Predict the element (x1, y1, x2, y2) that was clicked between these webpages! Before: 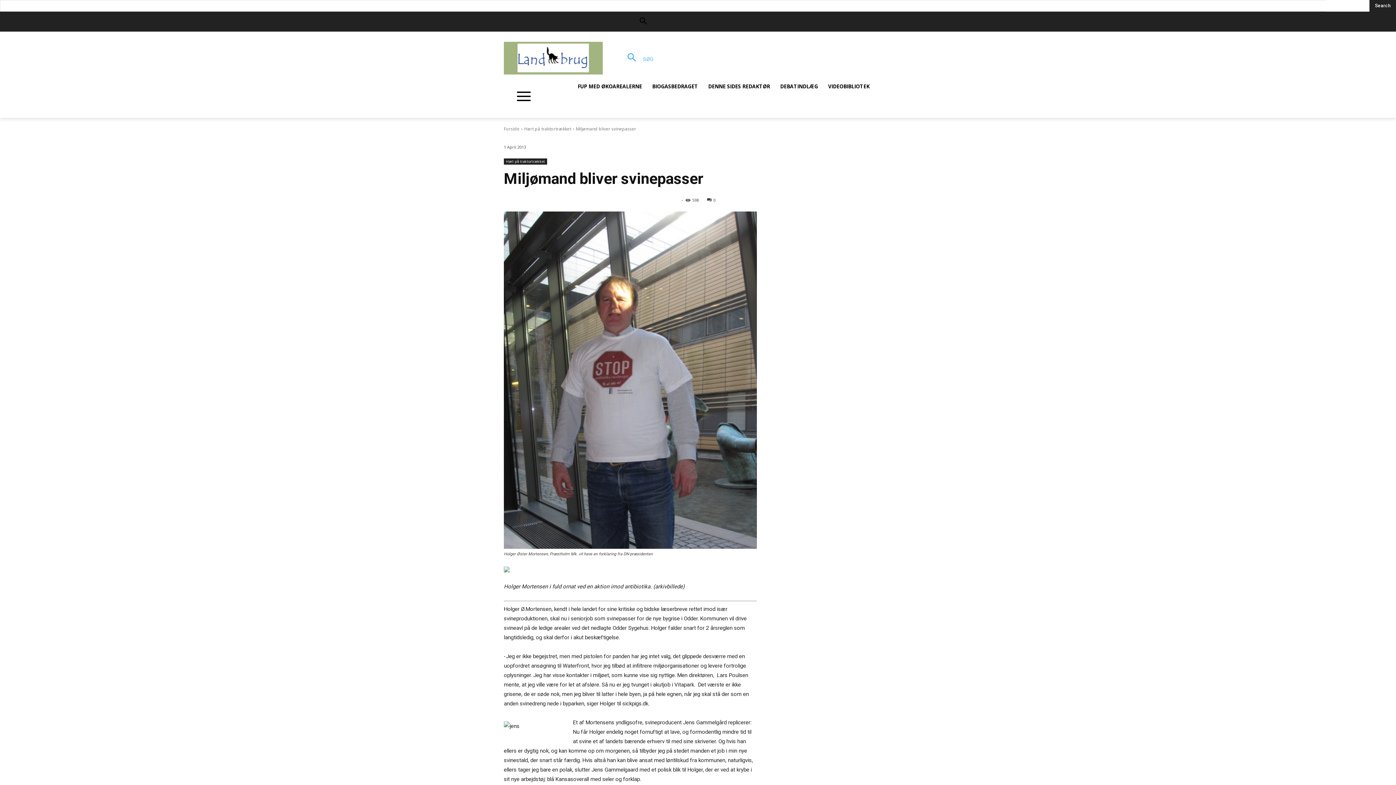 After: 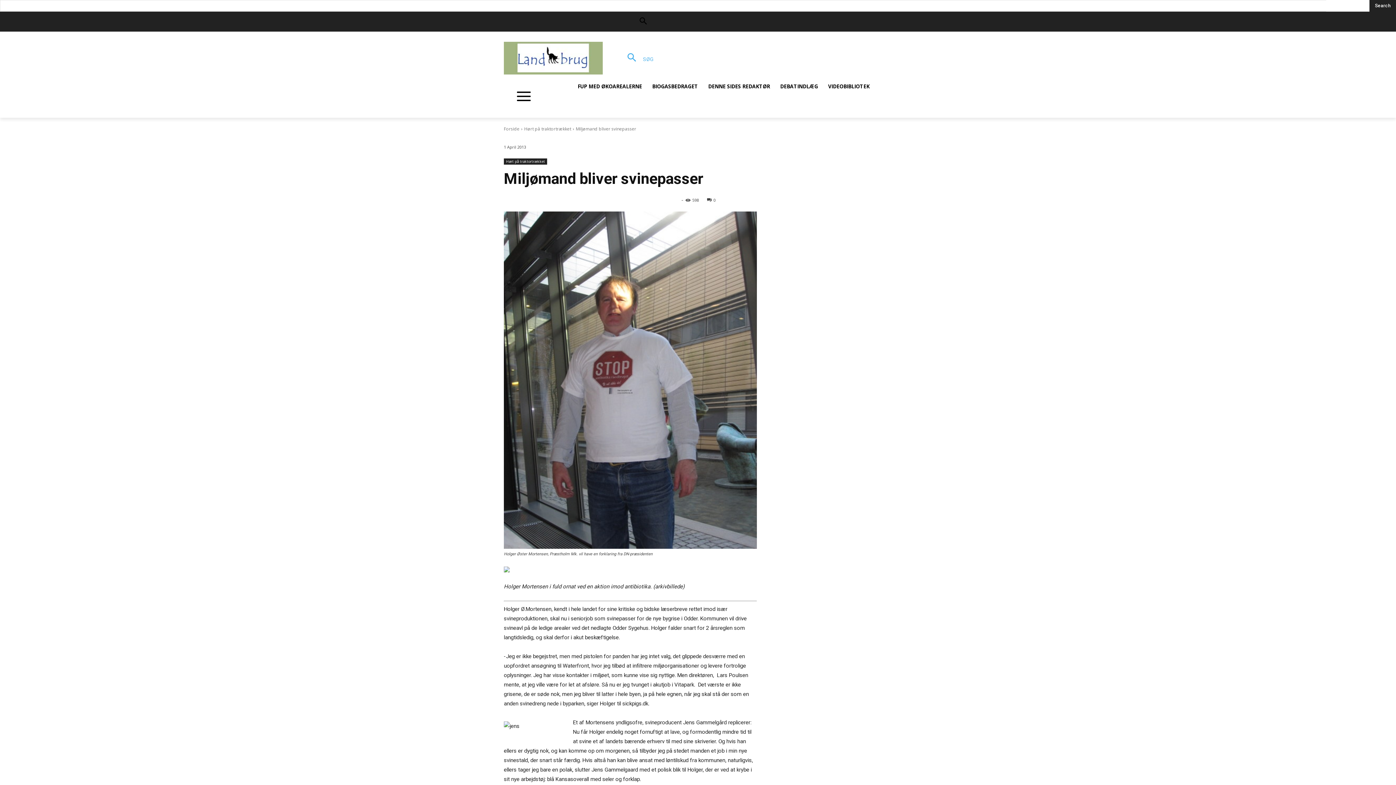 Action: bbox: (707, 197, 715, 202) label: 0